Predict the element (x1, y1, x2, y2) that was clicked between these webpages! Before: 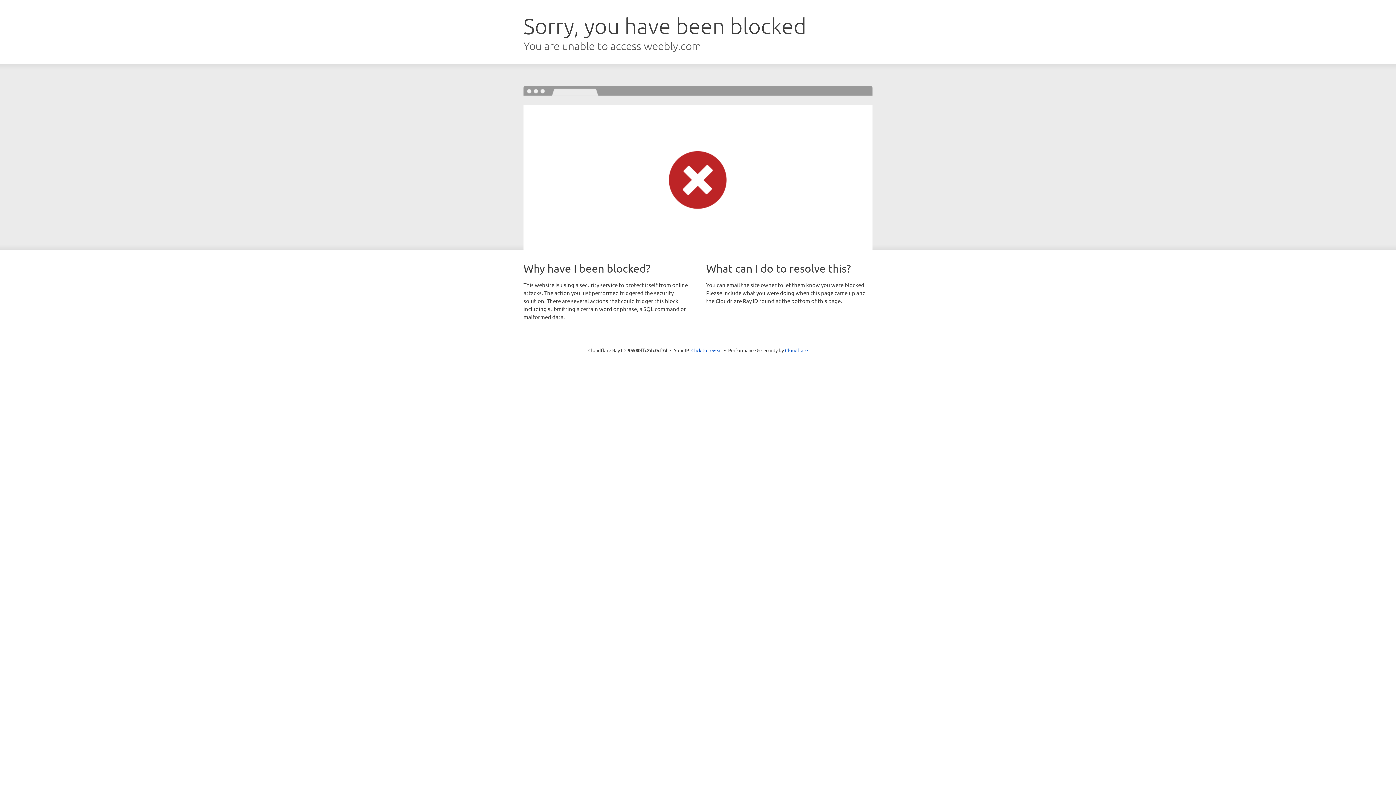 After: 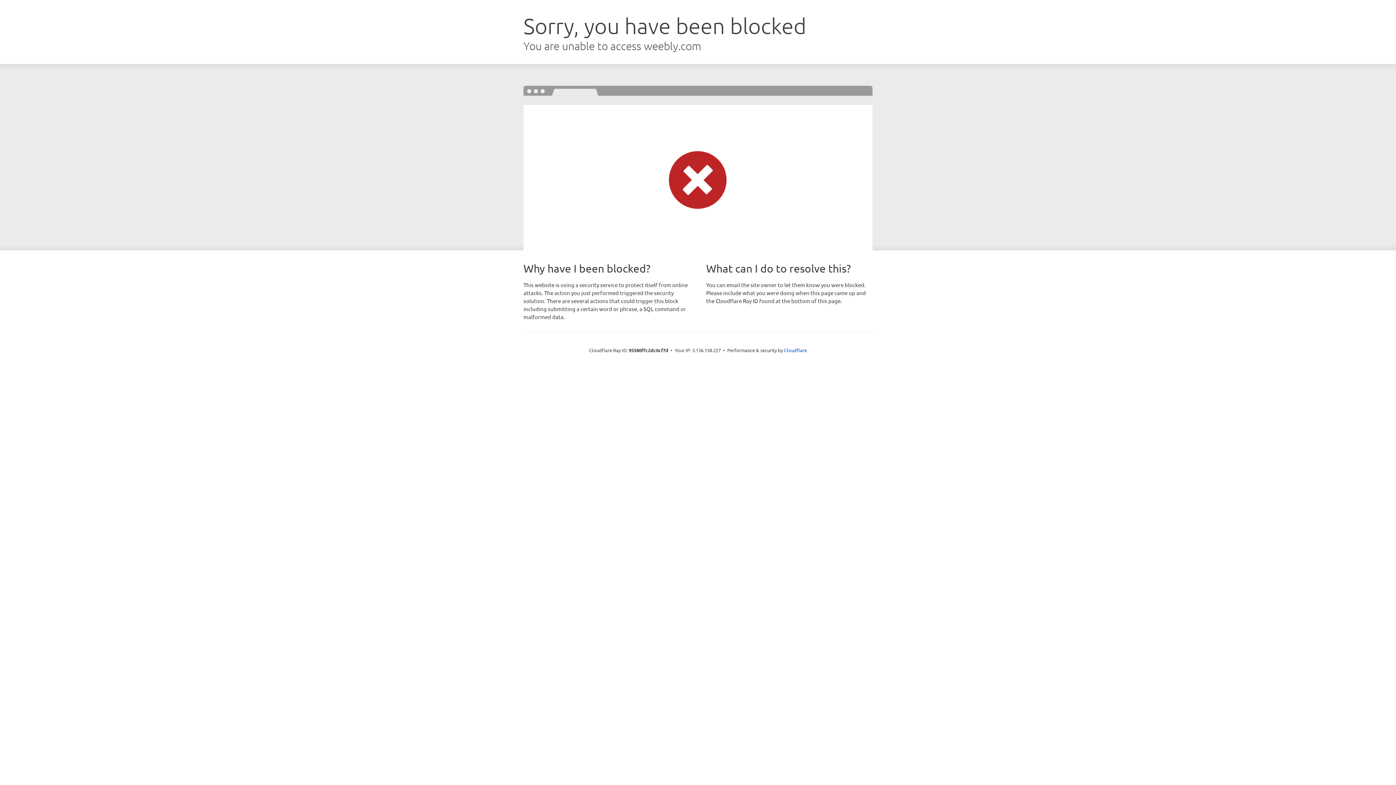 Action: bbox: (691, 346, 722, 353) label: Click to reveal